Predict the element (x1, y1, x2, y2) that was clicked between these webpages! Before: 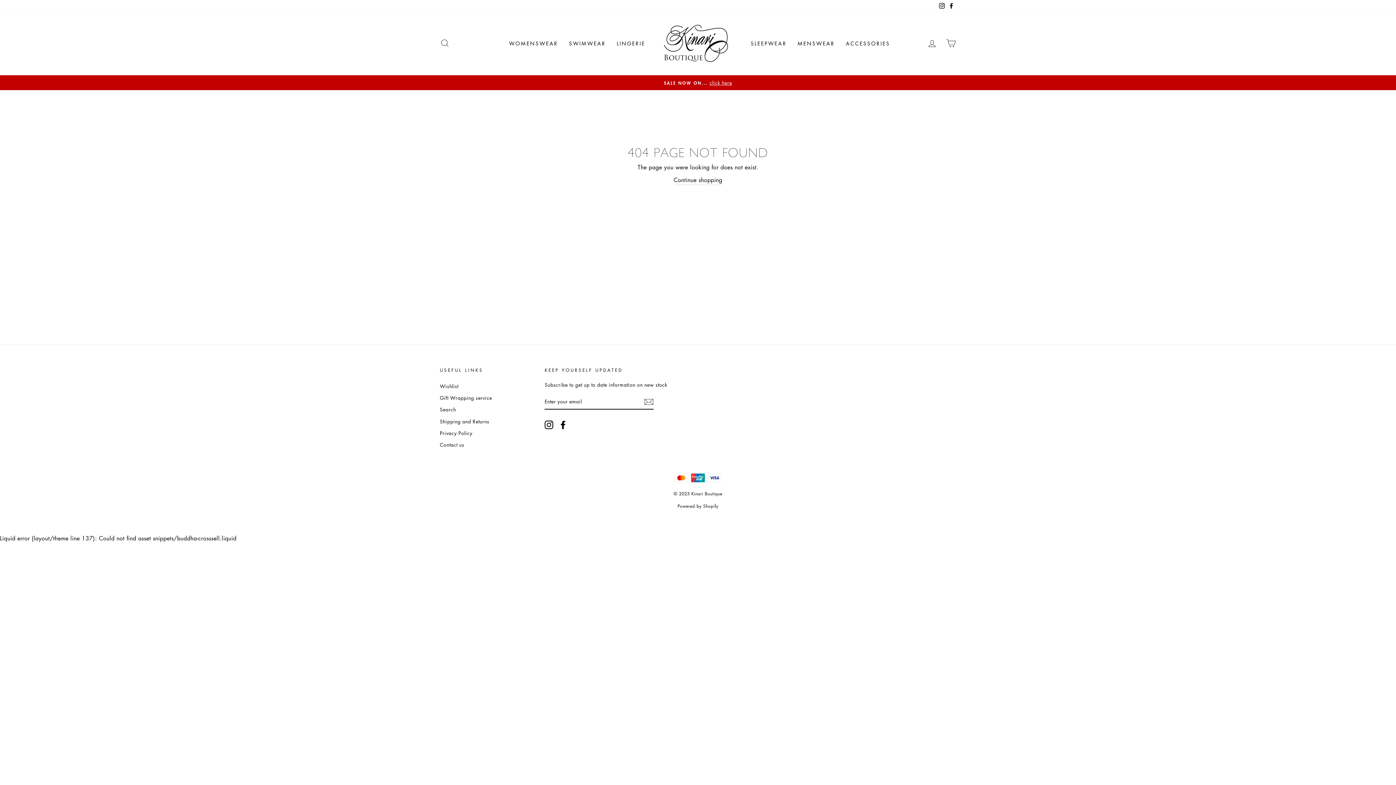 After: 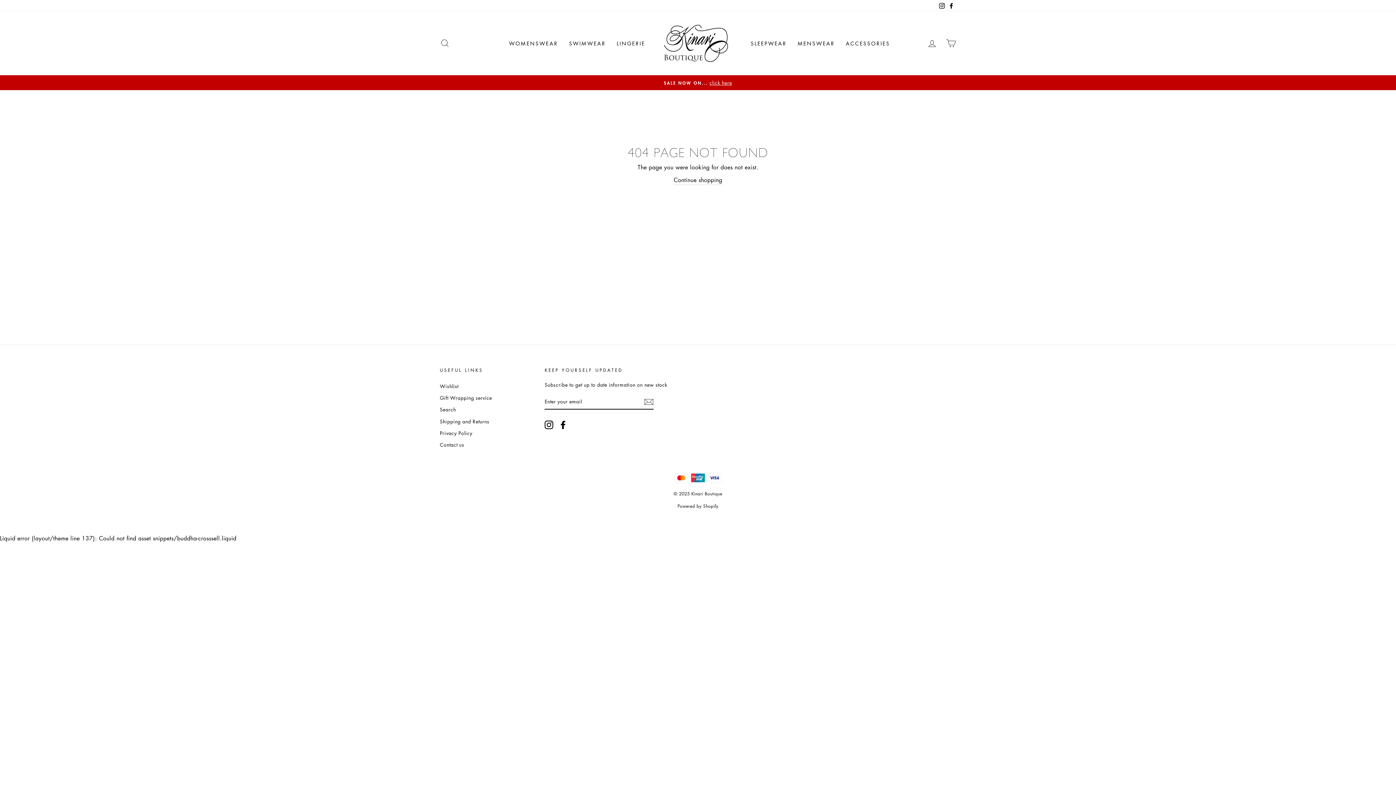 Action: bbox: (559, 420, 567, 429) label: Facebook